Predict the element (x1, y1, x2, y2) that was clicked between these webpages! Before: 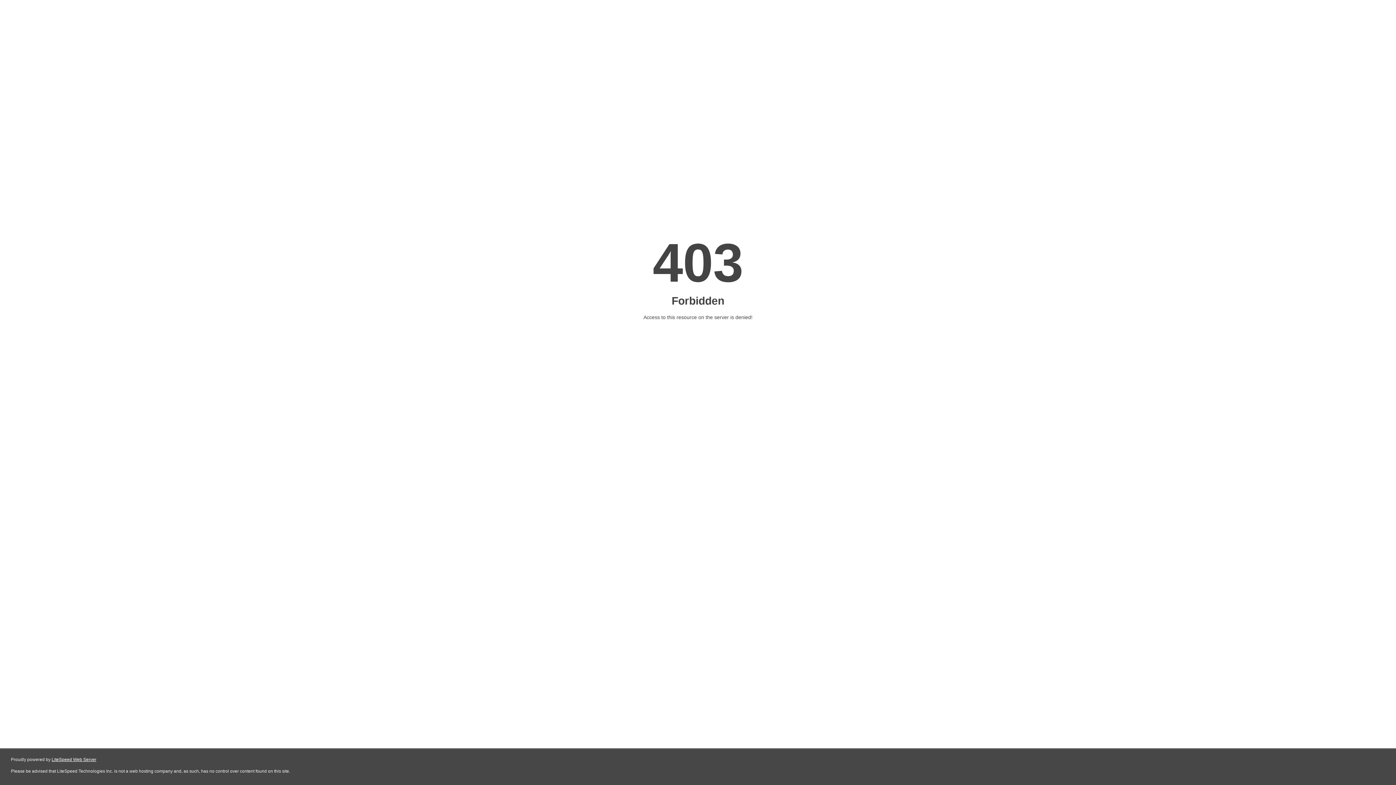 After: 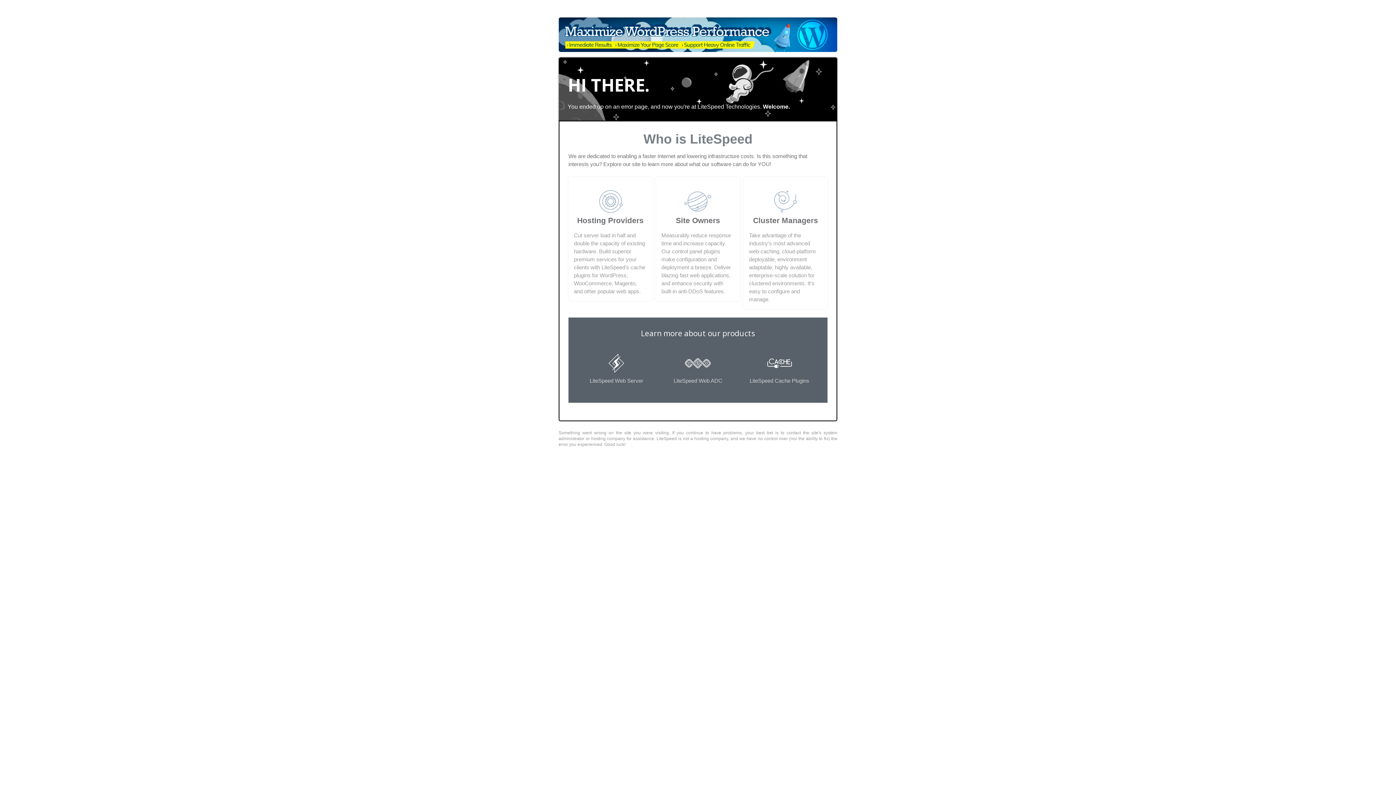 Action: label: LiteSpeed Web Server bbox: (51, 757, 96, 762)